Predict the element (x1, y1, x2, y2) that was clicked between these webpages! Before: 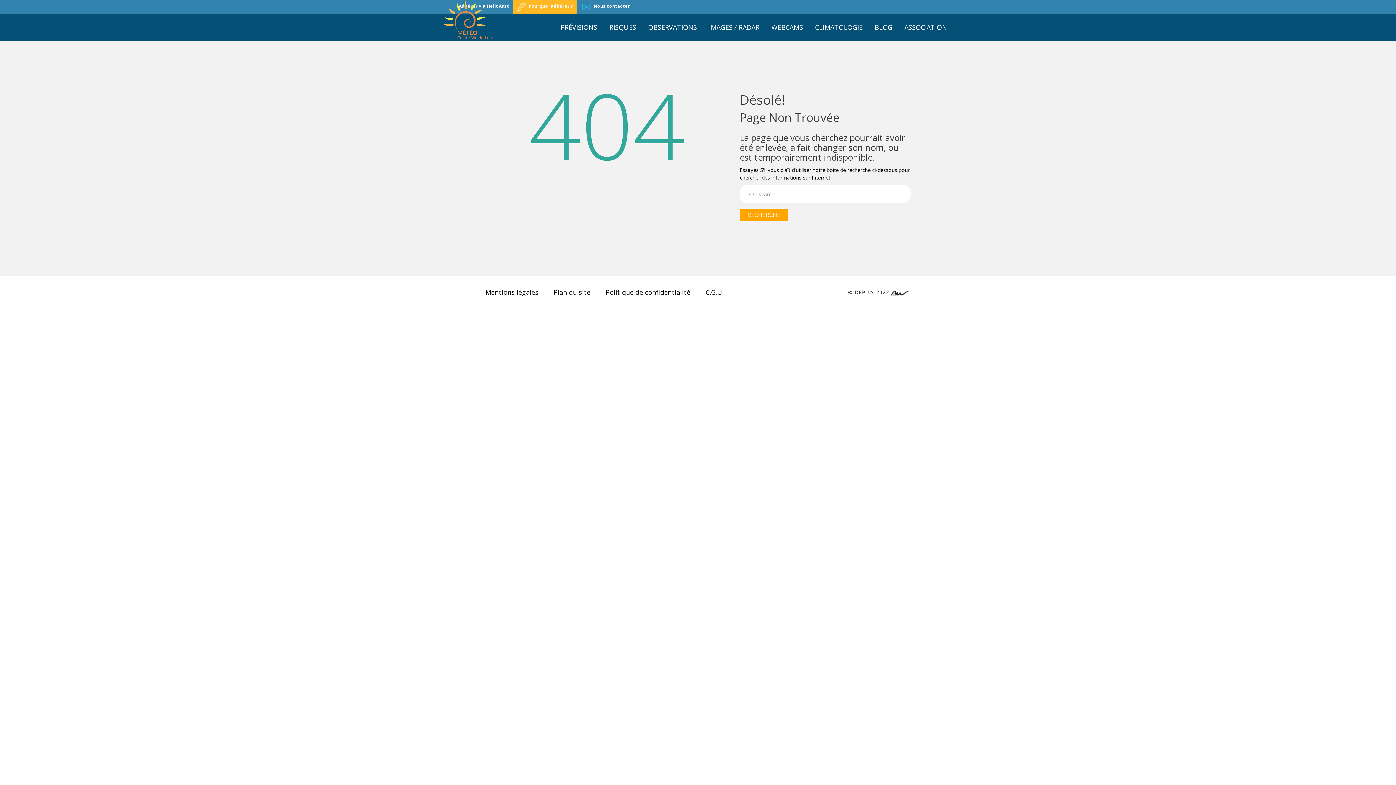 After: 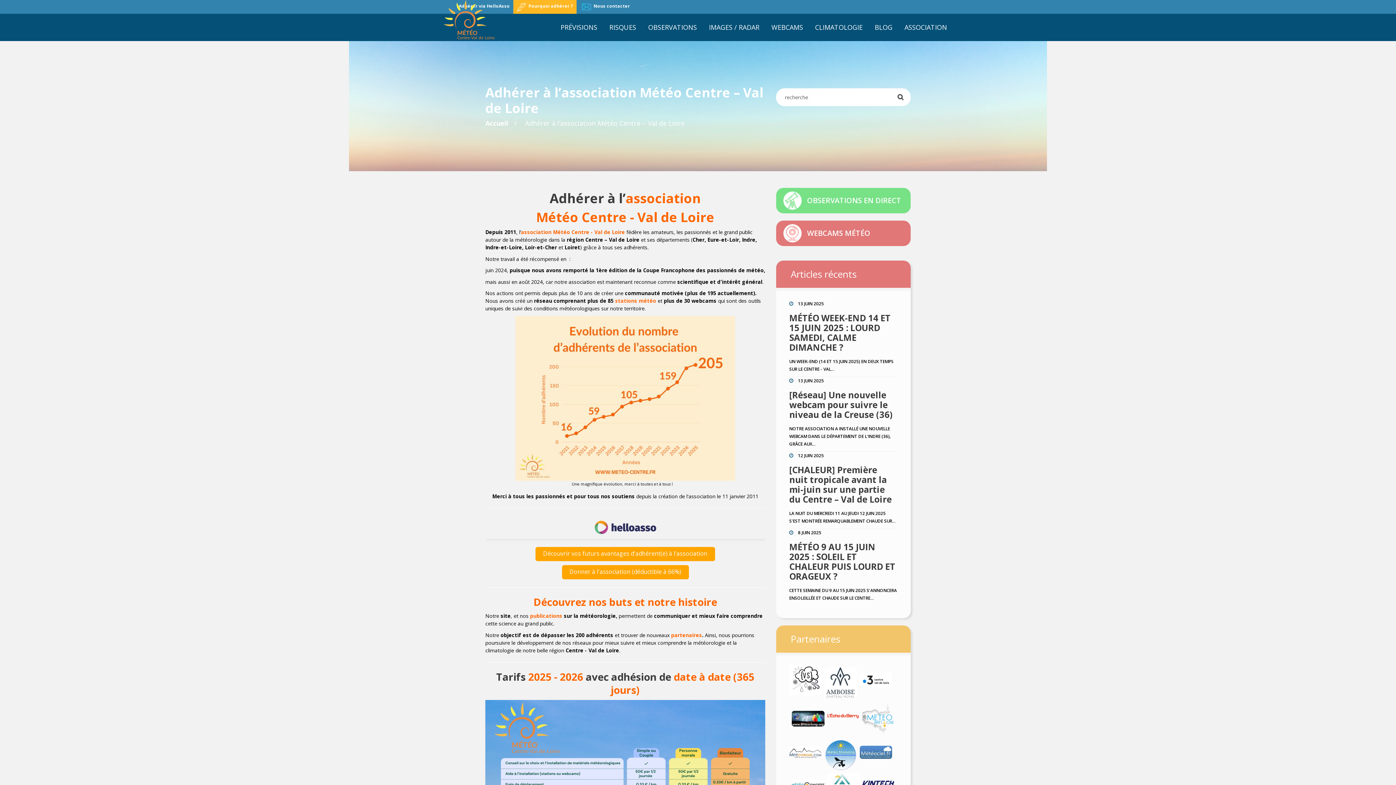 Action: bbox: (513, 0, 576, 13) label: Pourquoi adhérer ?